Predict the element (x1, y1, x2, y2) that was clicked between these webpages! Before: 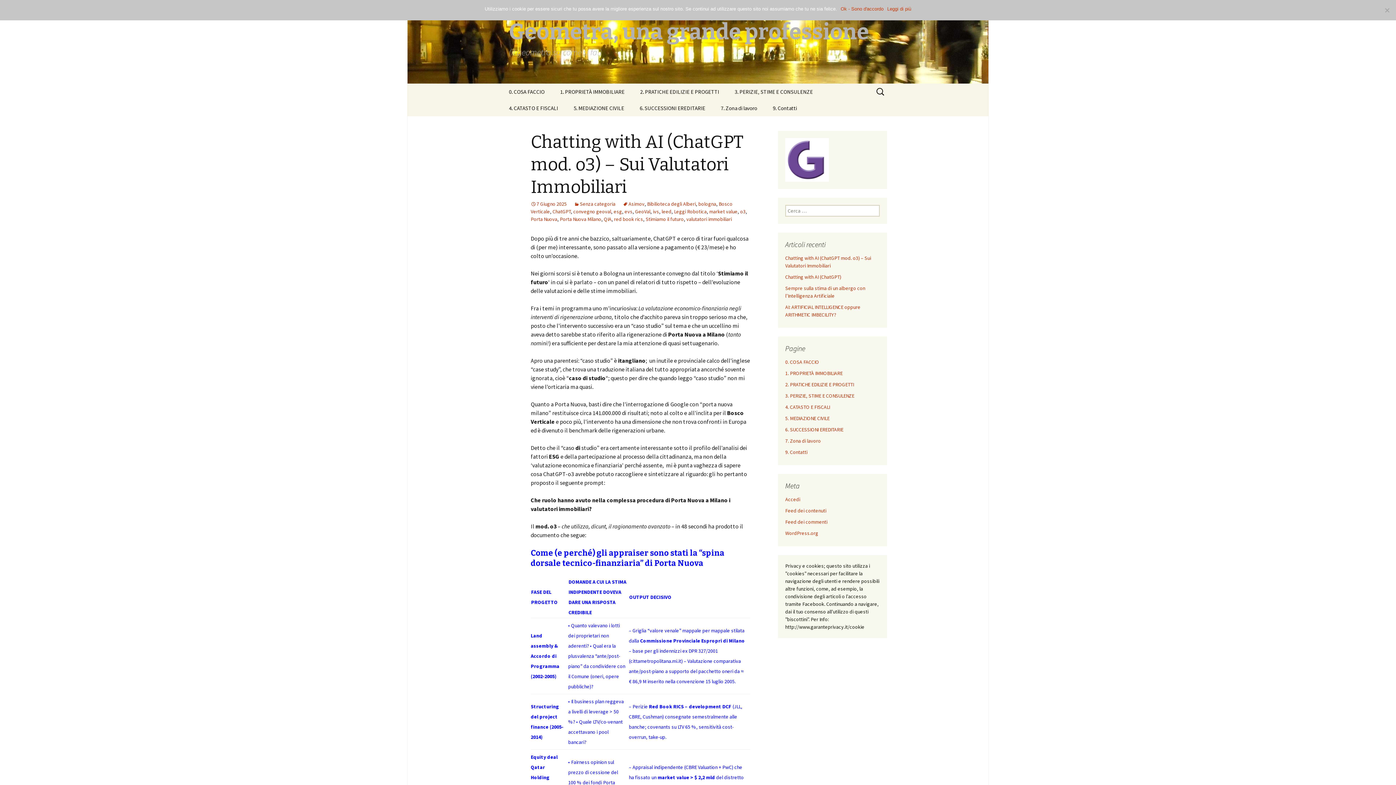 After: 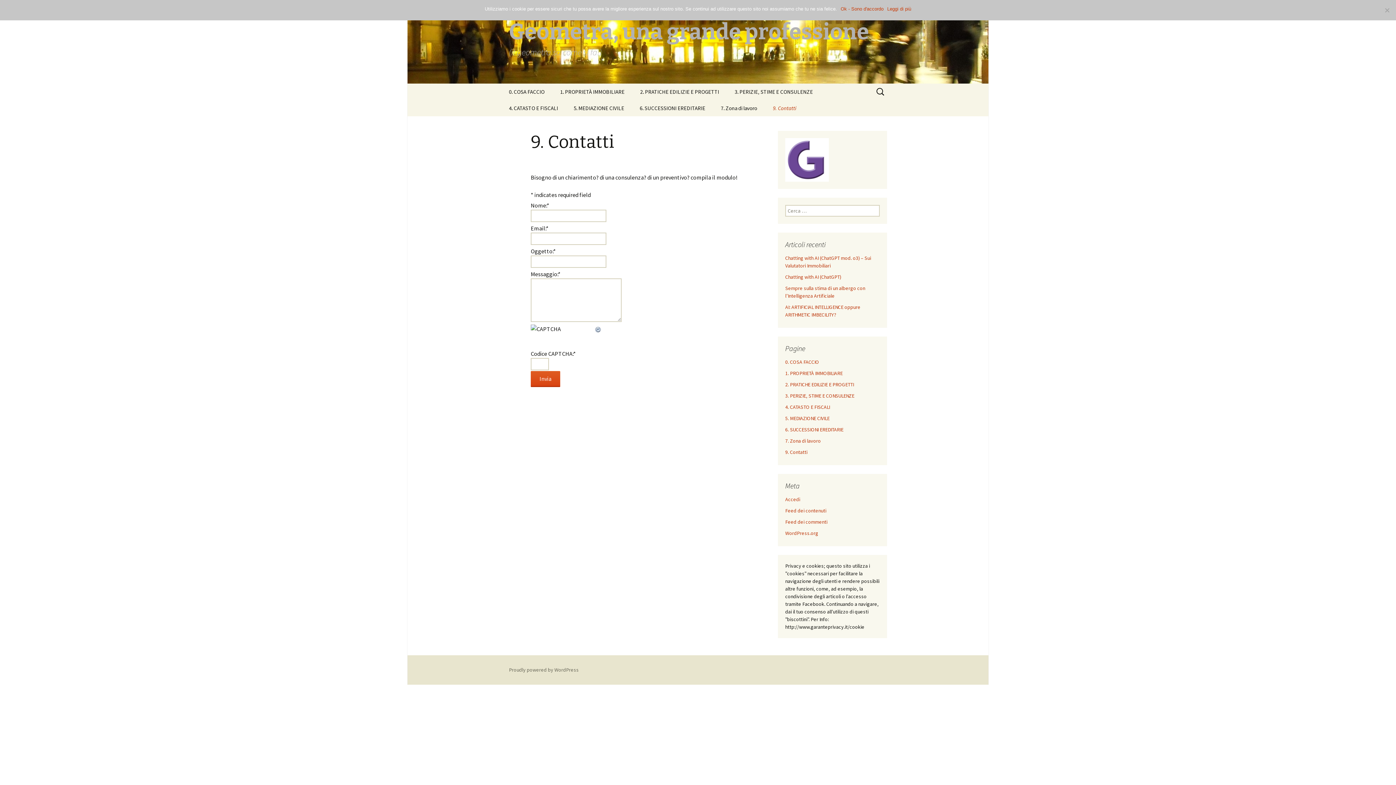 Action: label: 9. Contatti bbox: (785, 449, 807, 455)